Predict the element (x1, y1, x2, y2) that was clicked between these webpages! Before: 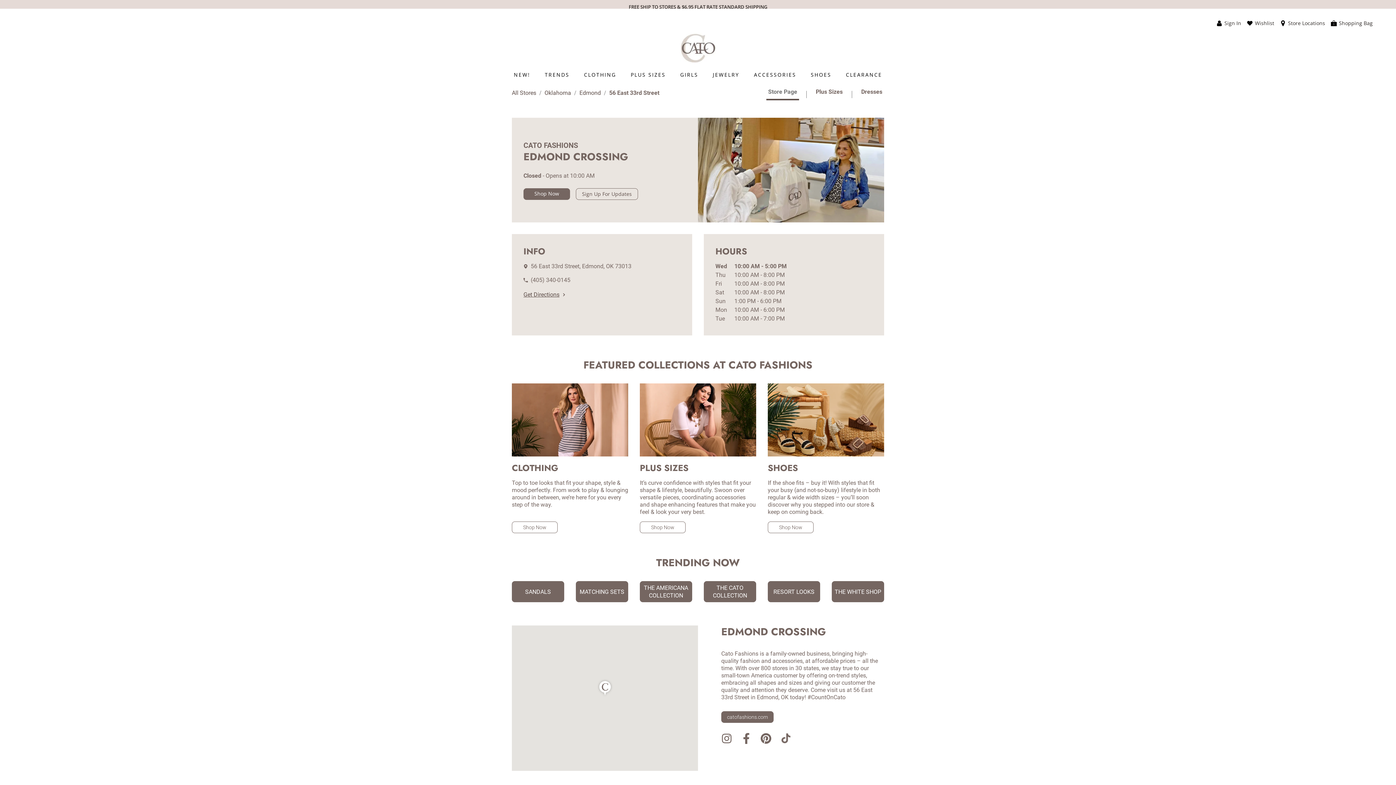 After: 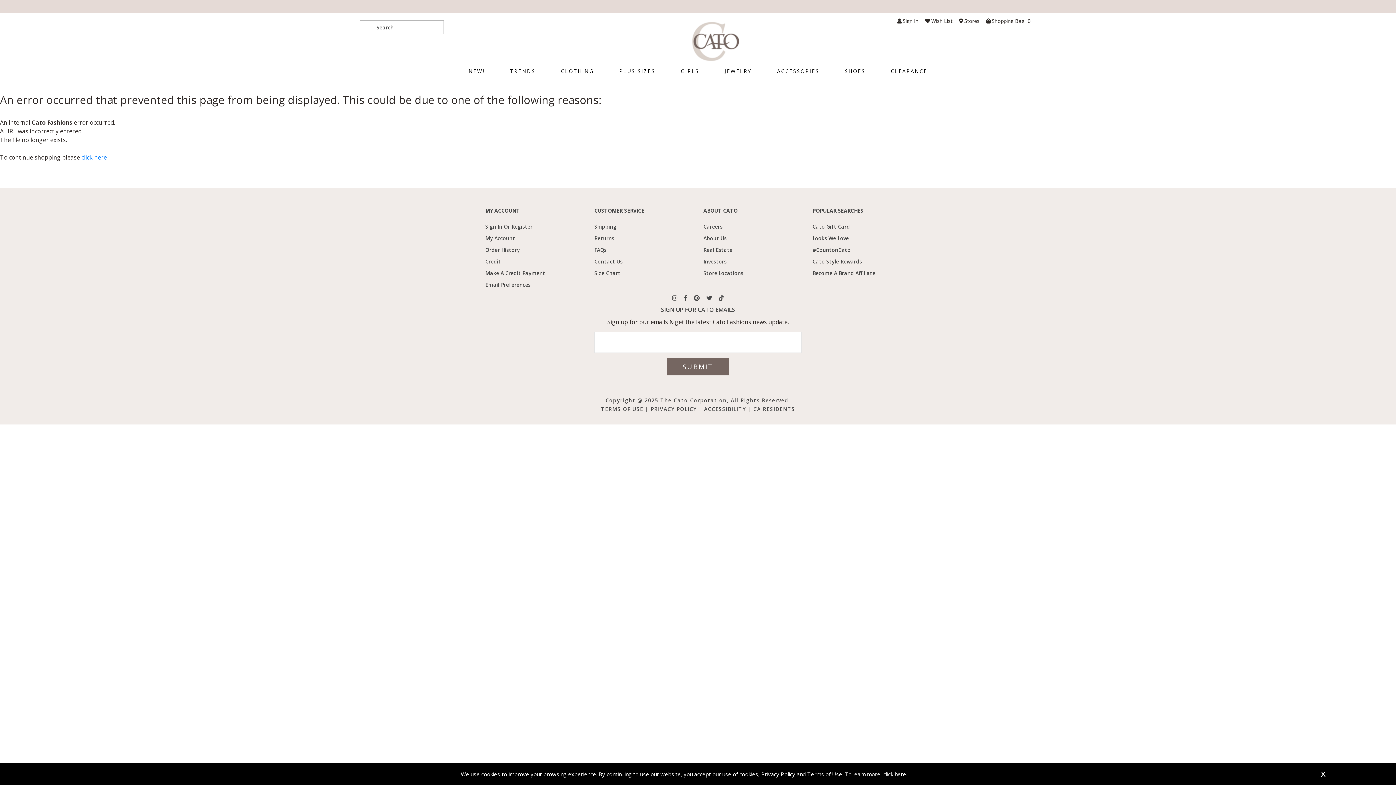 Action: bbox: (576, 66, 623, 82) label: CLOTHING